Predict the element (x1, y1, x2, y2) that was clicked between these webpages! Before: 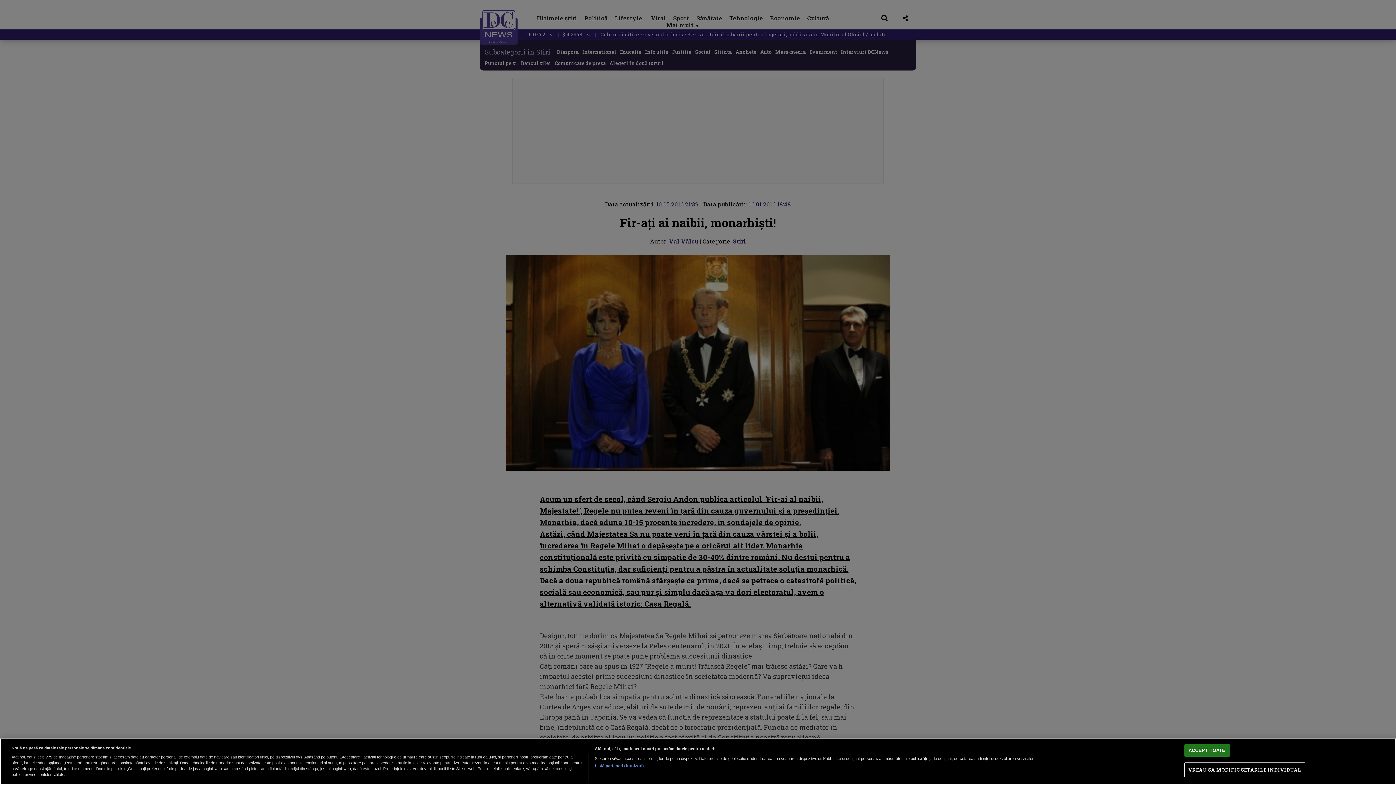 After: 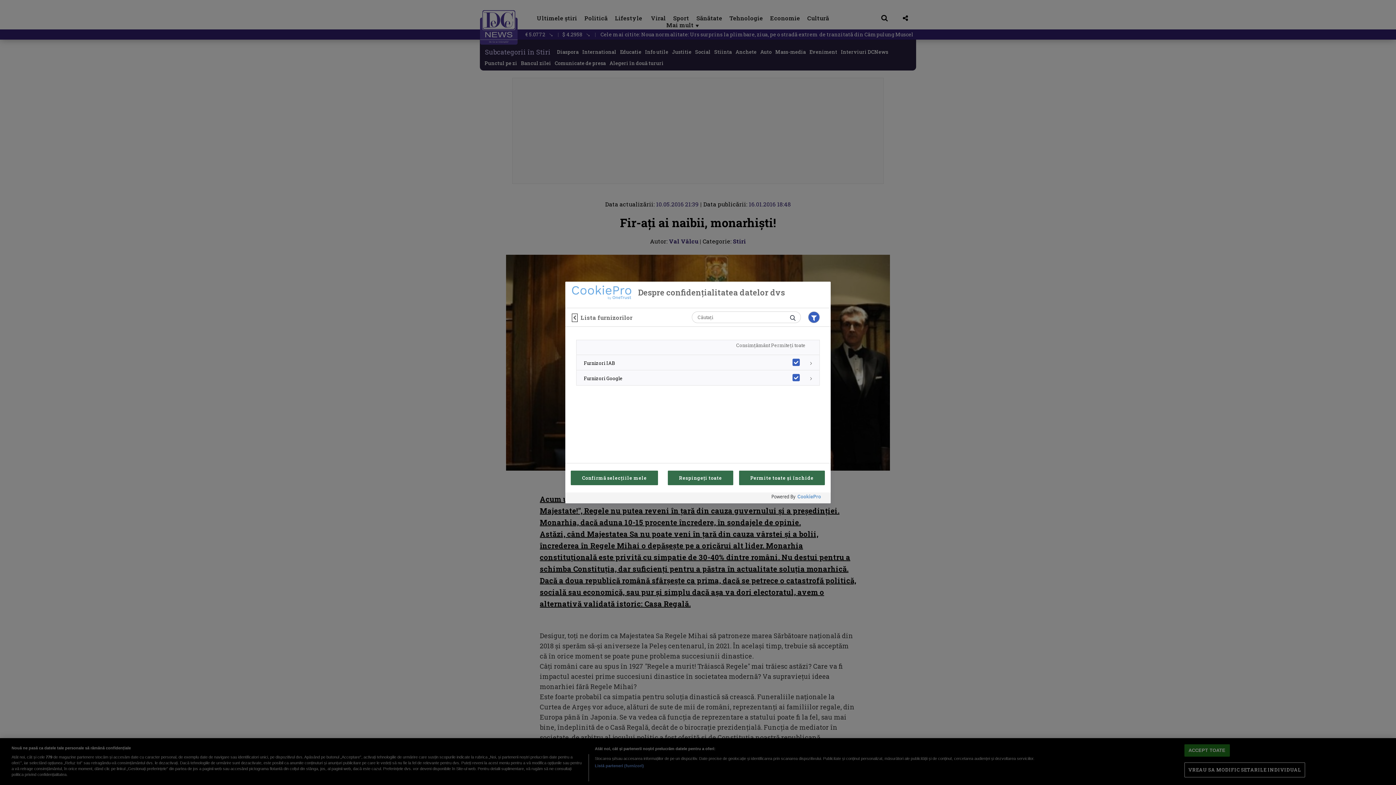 Action: bbox: (594, 763, 644, 769) label: Listă parteneri (furnizori)